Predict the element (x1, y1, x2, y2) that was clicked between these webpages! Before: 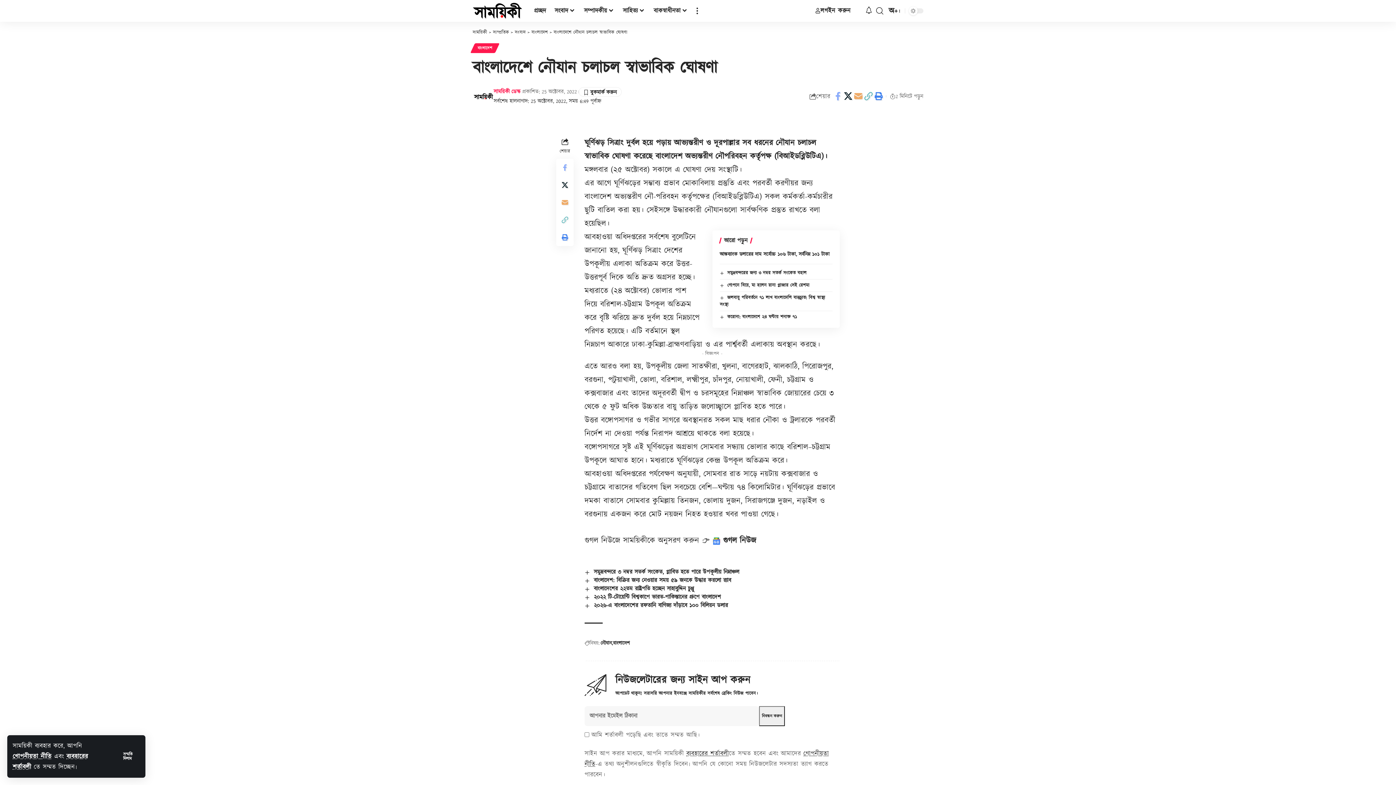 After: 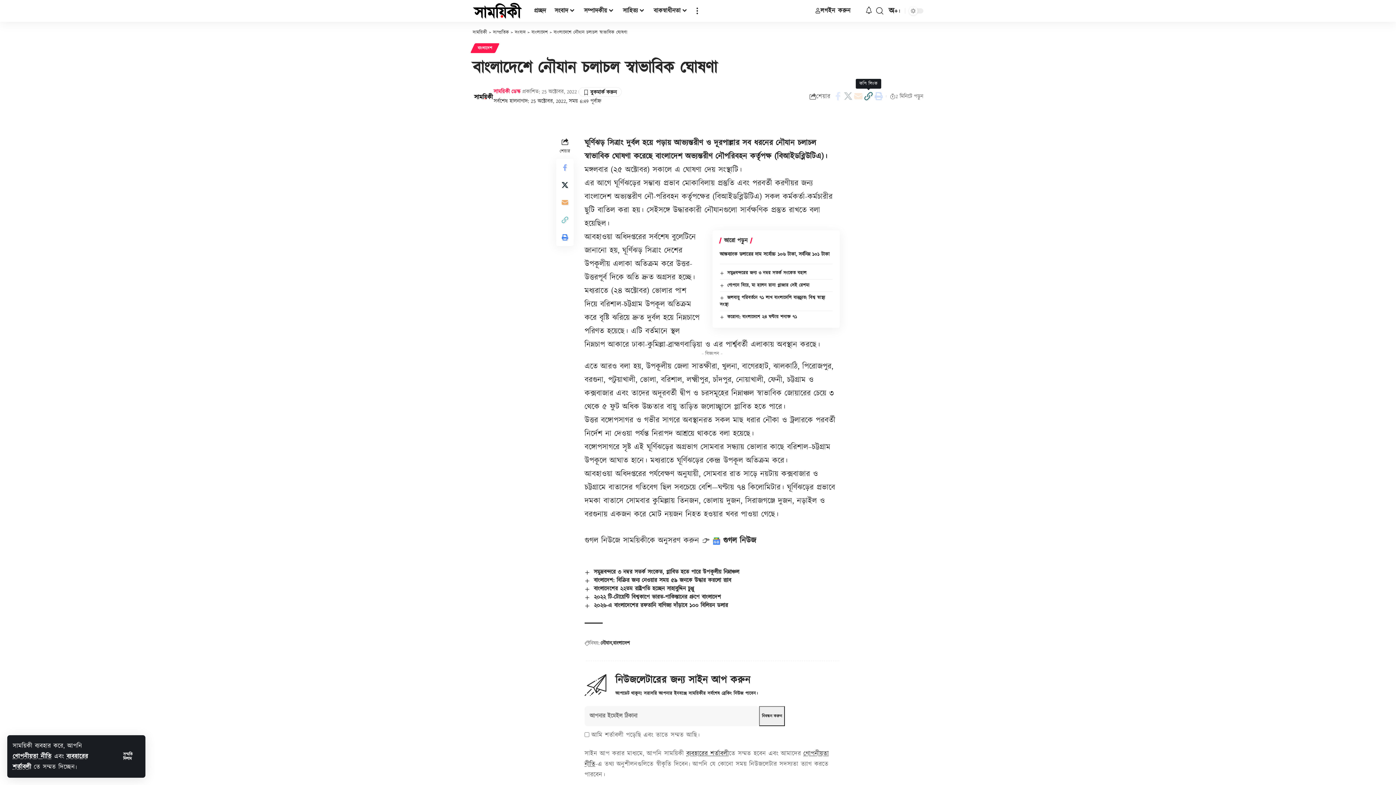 Action: bbox: (863, 90, 873, 102) label: Copy Link